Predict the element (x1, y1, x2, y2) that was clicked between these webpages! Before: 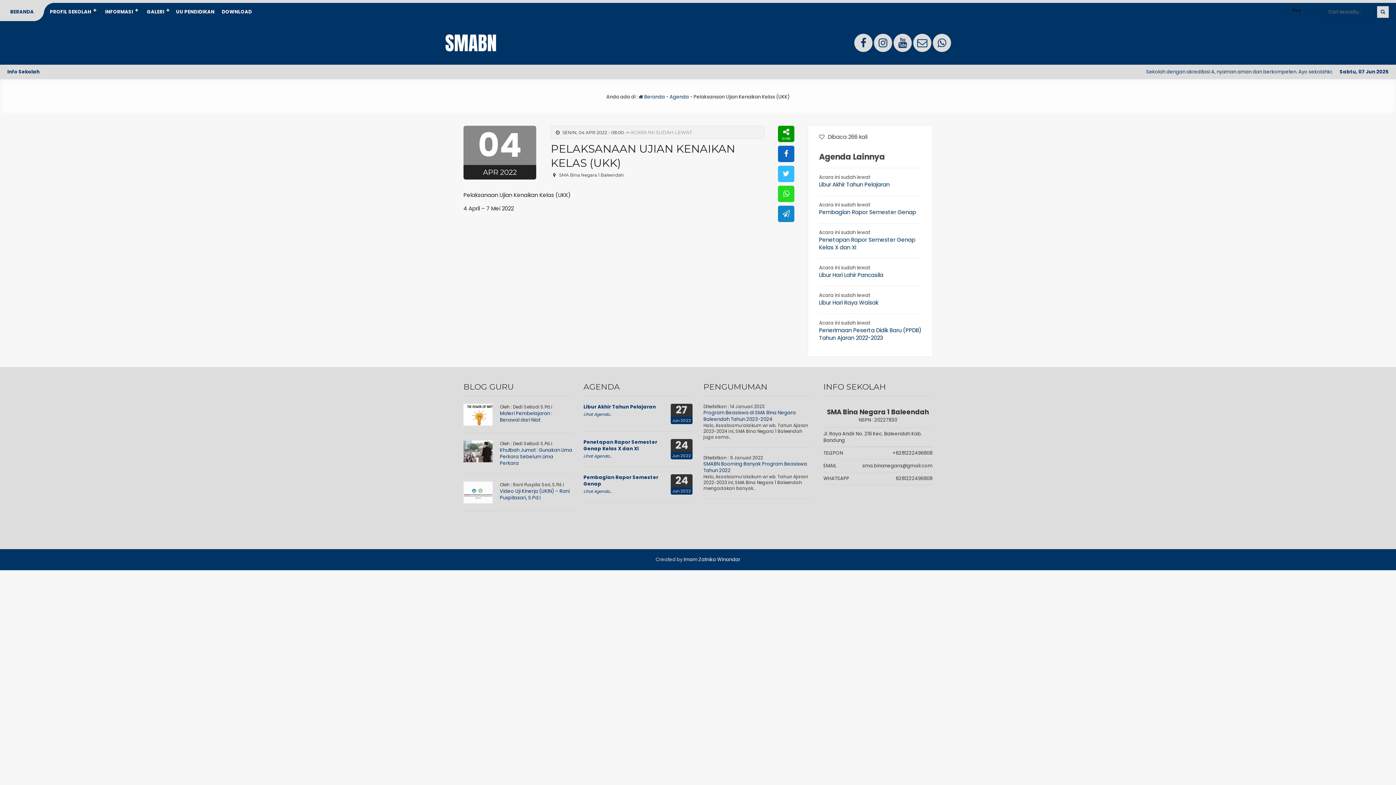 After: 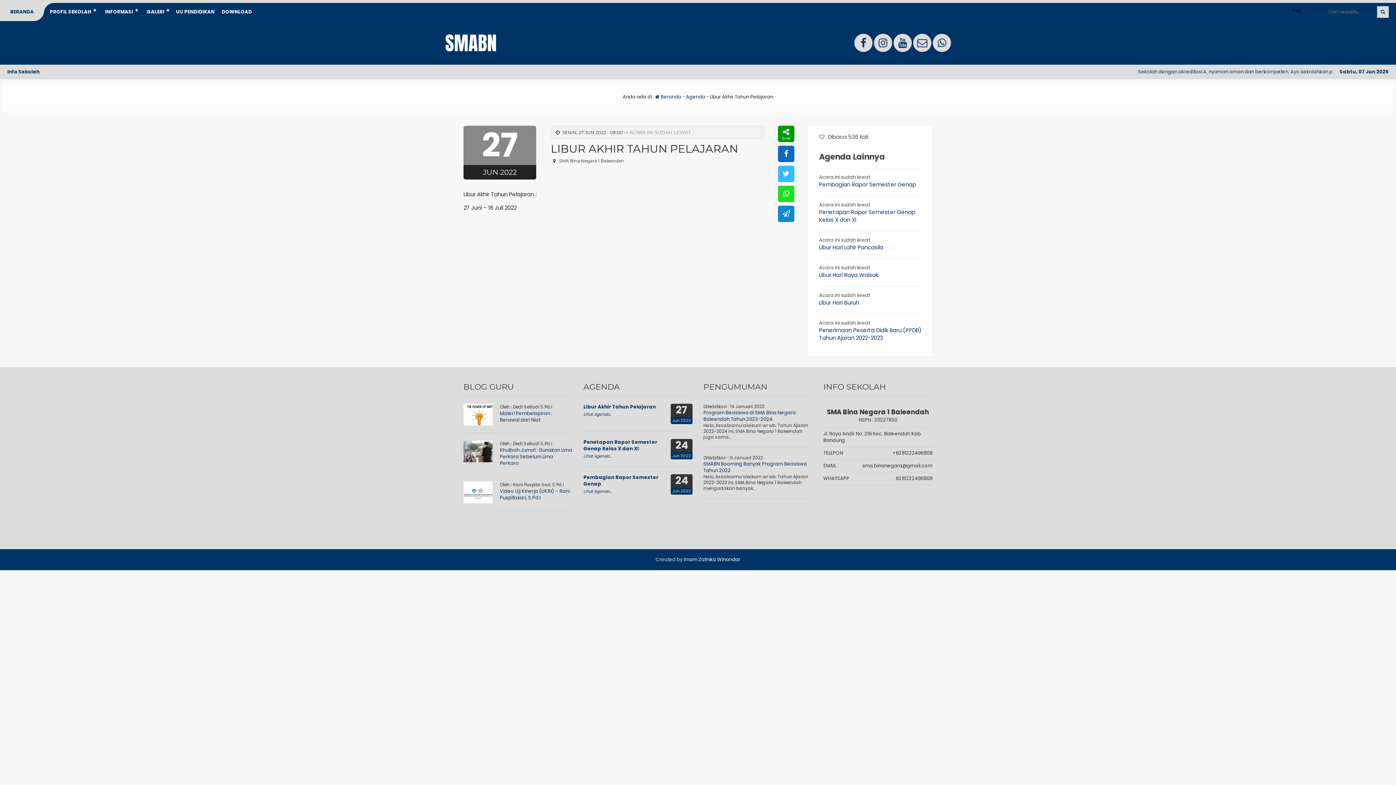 Action: bbox: (819, 180, 889, 188) label: Libur Akhir Tahun Pelajaran